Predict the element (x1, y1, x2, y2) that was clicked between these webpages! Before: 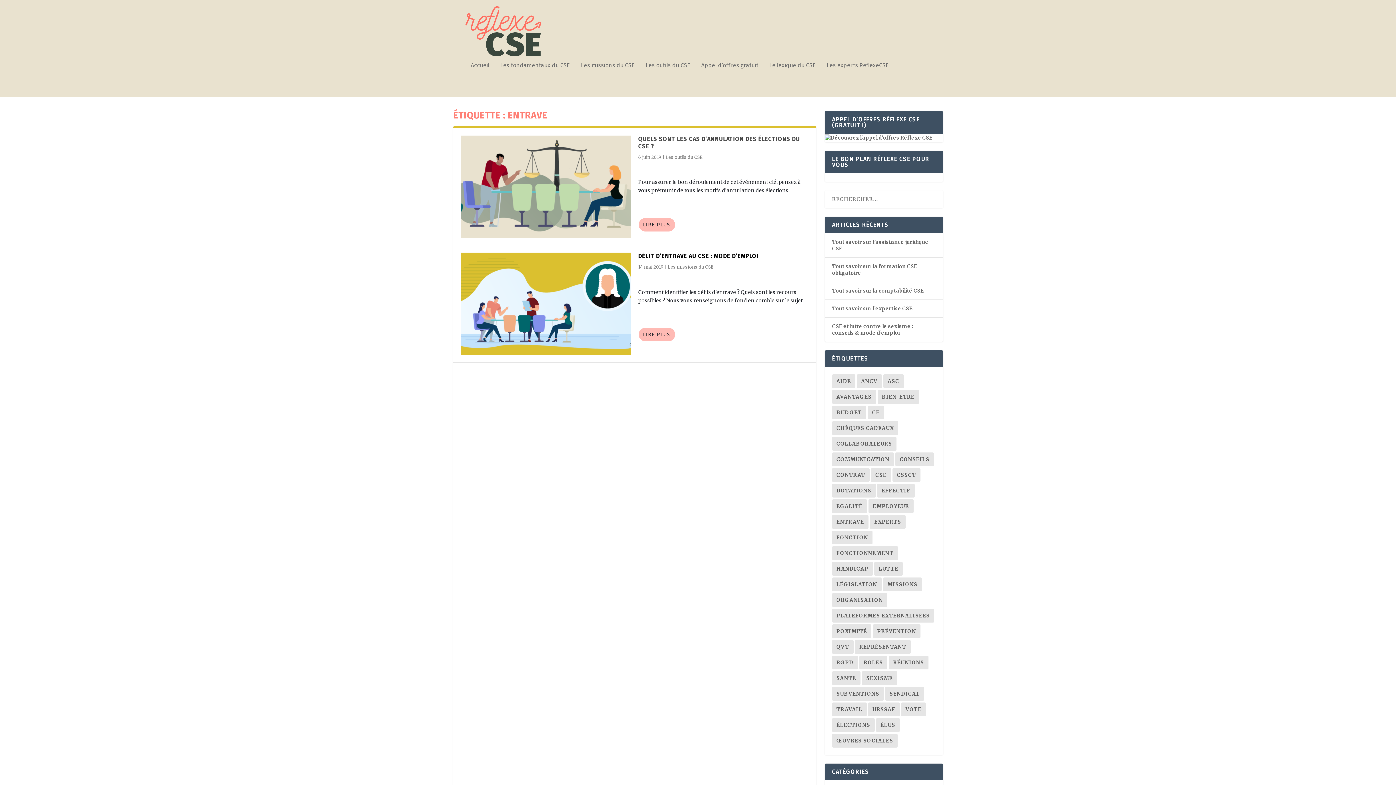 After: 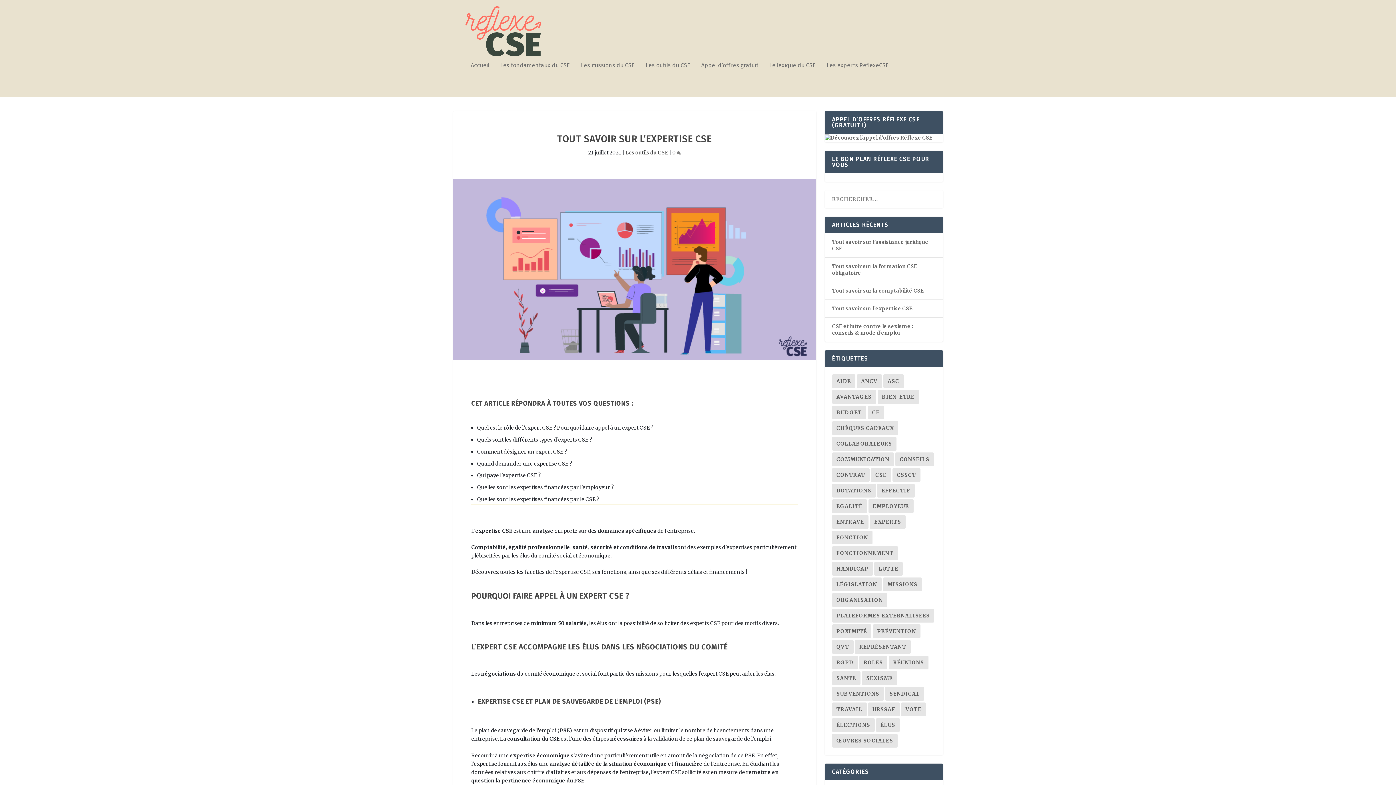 Action: label: Tout savoir sur l’expertise CSE bbox: (832, 305, 912, 311)